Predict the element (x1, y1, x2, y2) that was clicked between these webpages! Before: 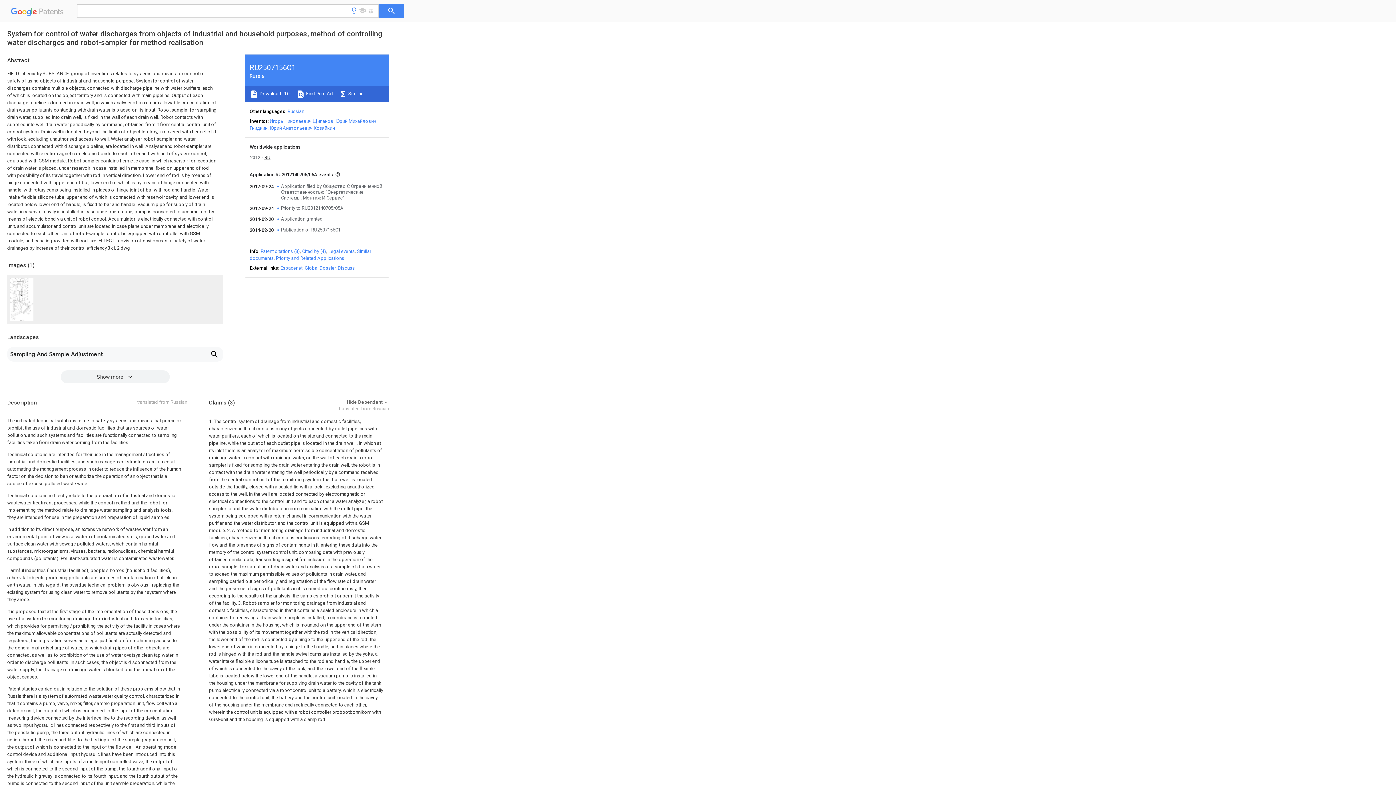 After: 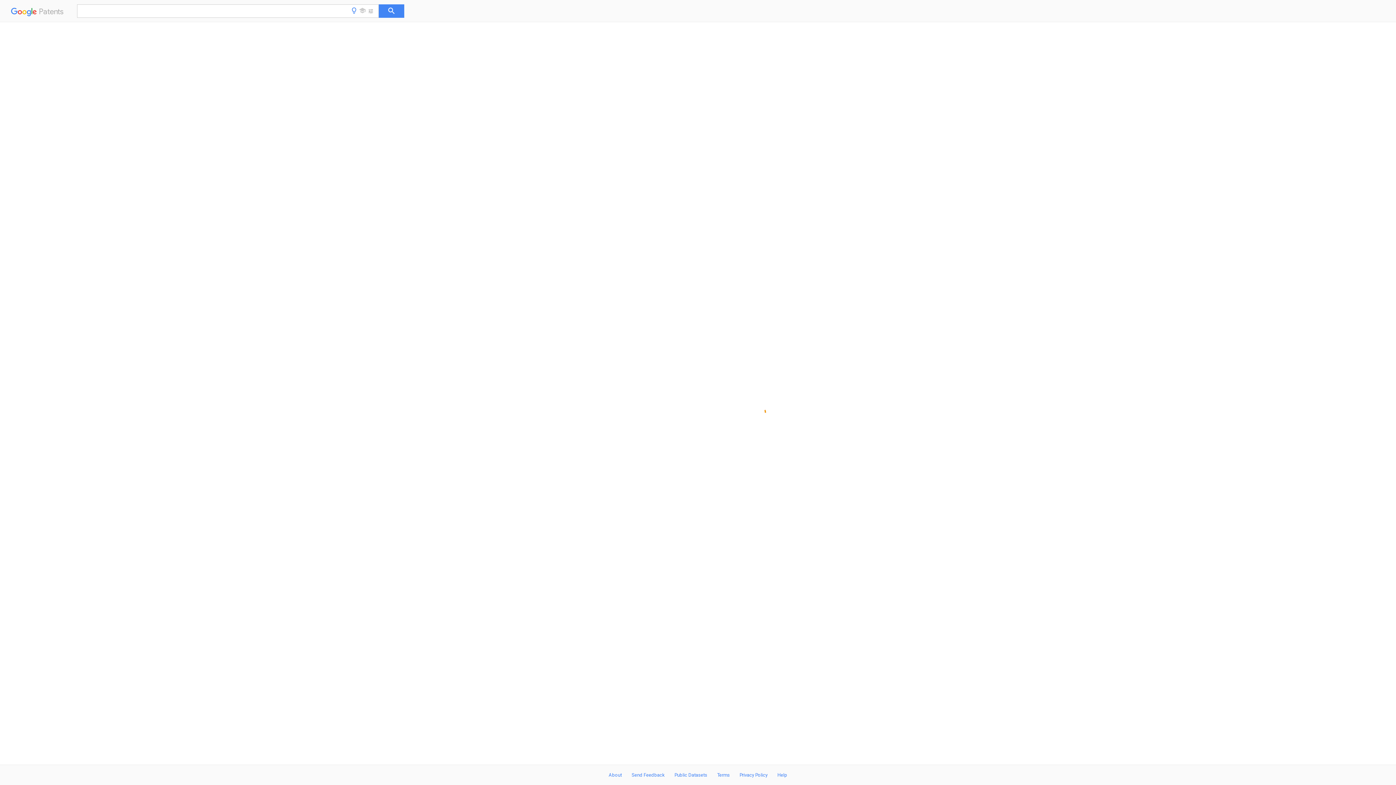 Action: bbox: (287, 108, 304, 114) label: Russian